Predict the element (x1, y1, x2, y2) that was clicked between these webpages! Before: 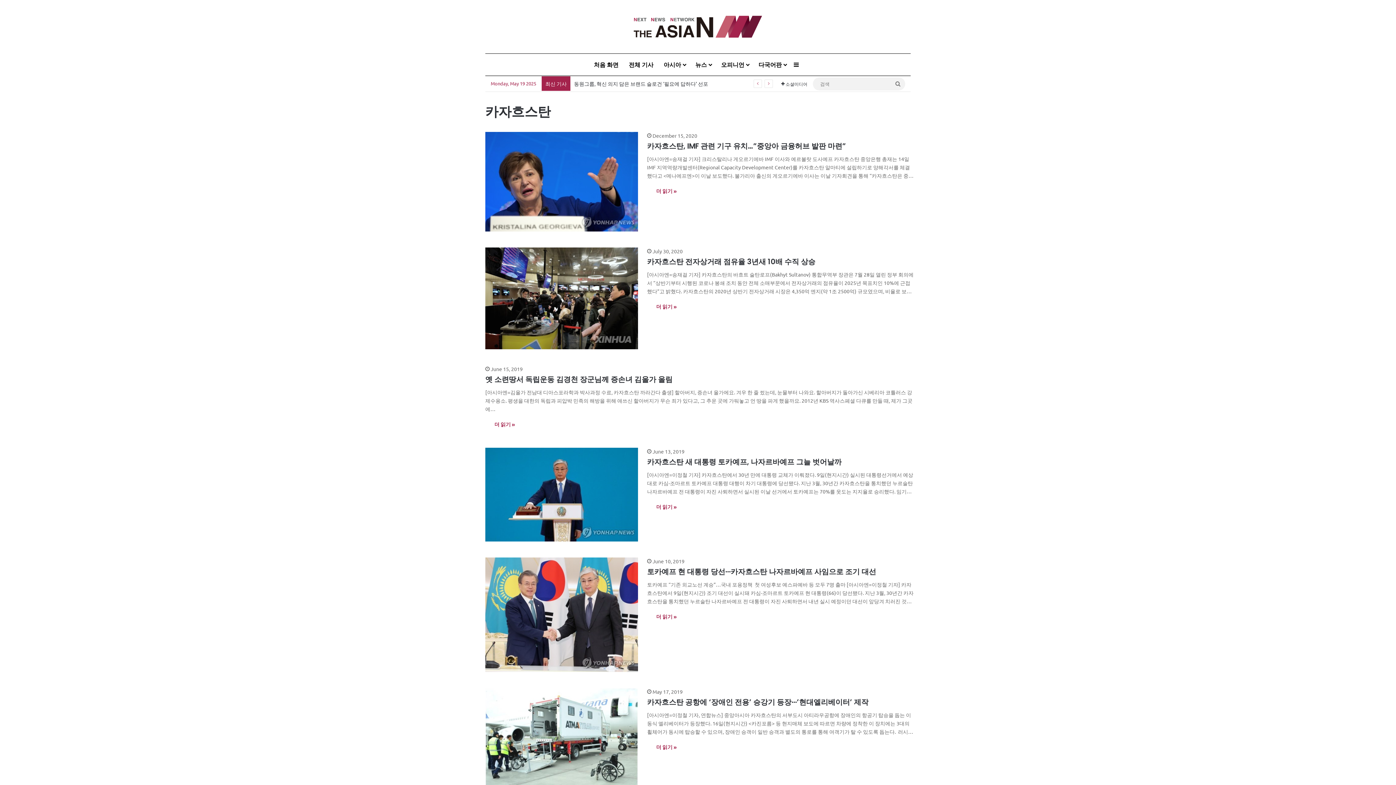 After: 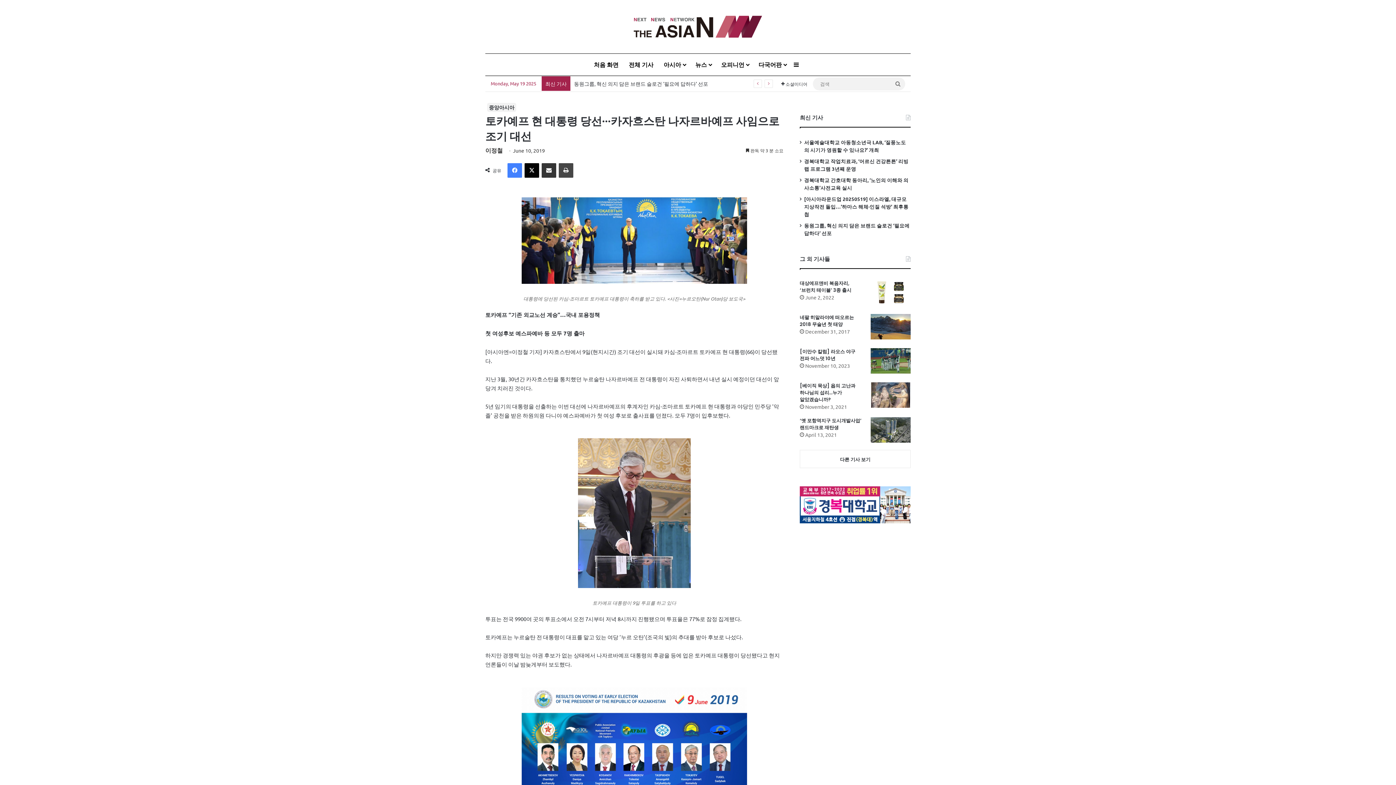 Action: label: 토카예프 현 대통령 당선···카자흐스탄 나자르바예프 사임으로 조기 대선 bbox: (647, 566, 876, 577)